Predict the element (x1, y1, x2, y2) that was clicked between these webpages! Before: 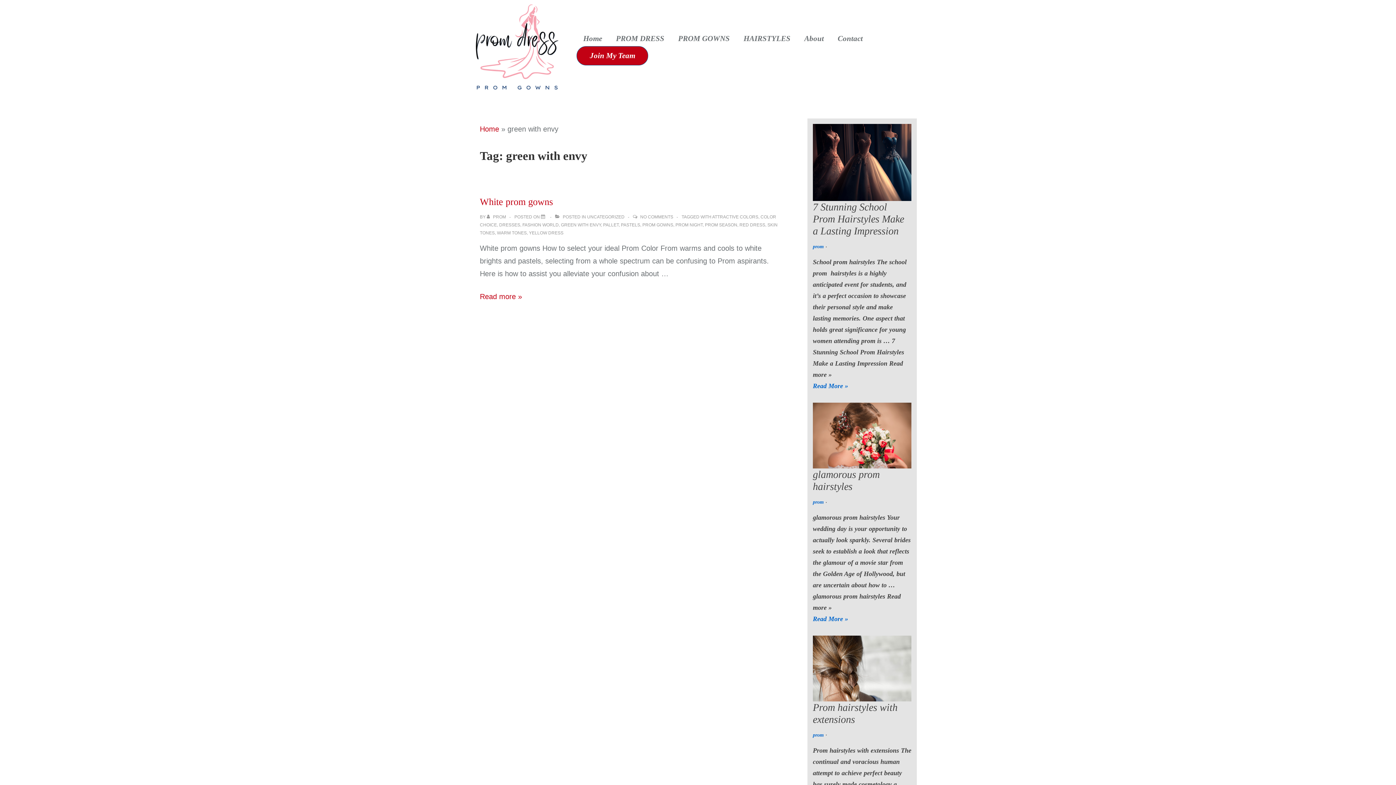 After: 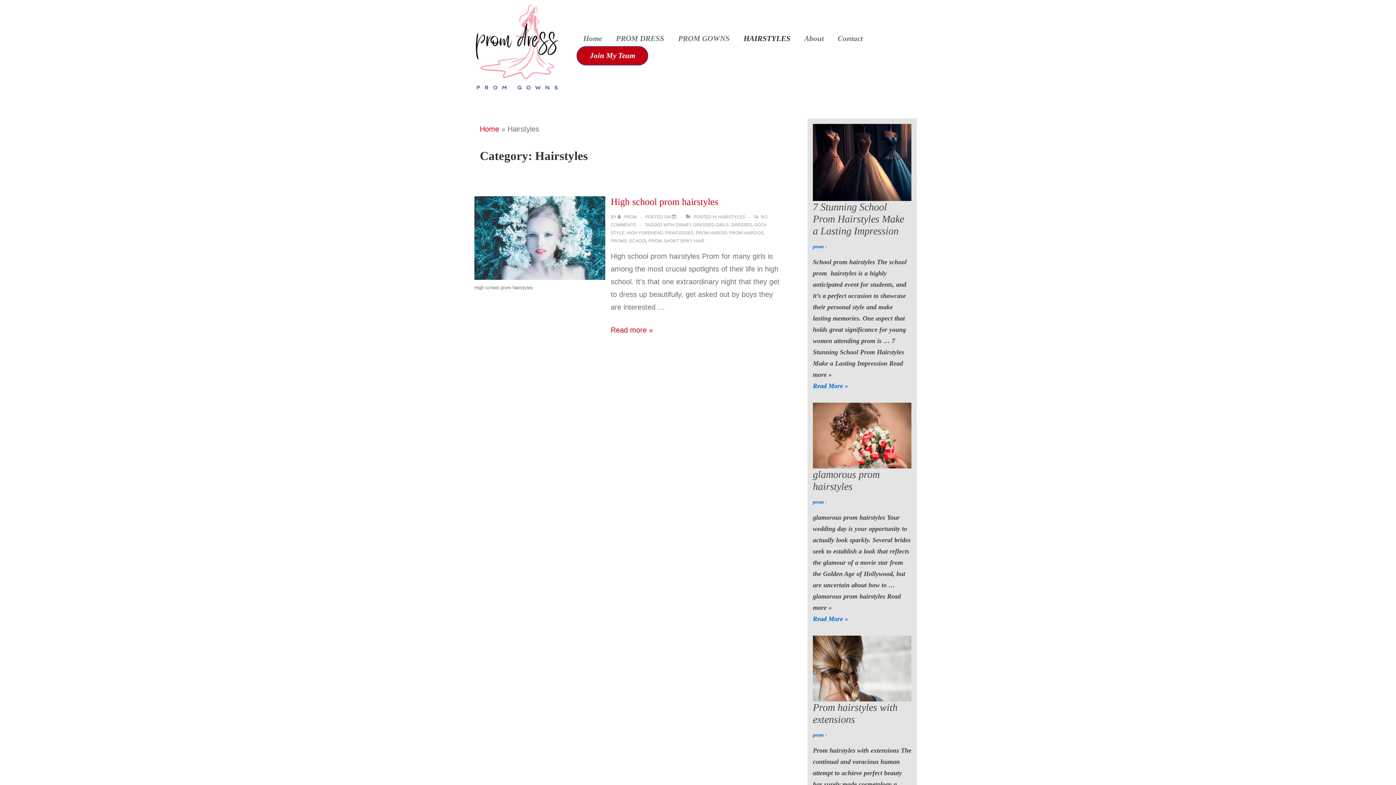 Action: bbox: (737, 31, 797, 46) label: HAIRSTYLES